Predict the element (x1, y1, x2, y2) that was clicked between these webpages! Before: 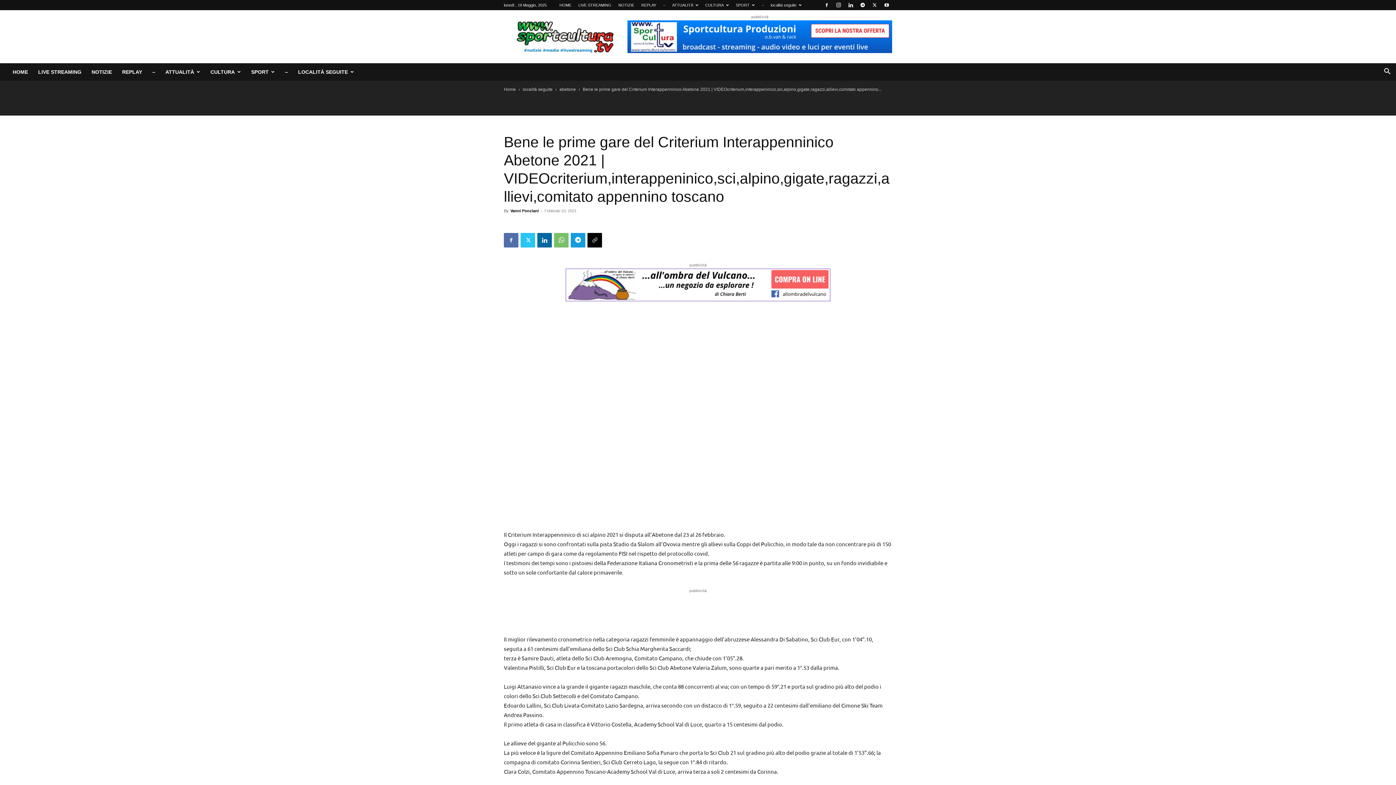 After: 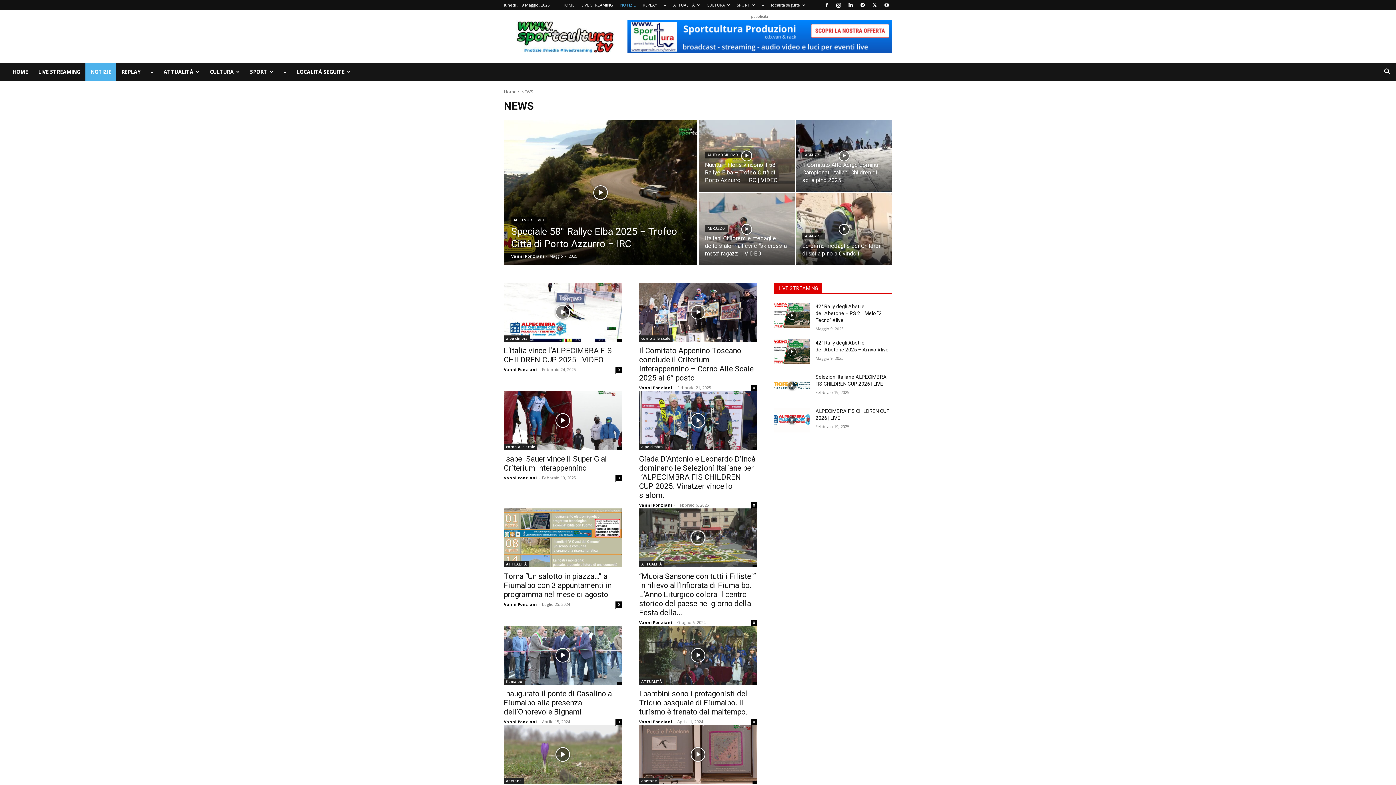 Action: bbox: (618, 2, 634, 7) label: NOTIZIE